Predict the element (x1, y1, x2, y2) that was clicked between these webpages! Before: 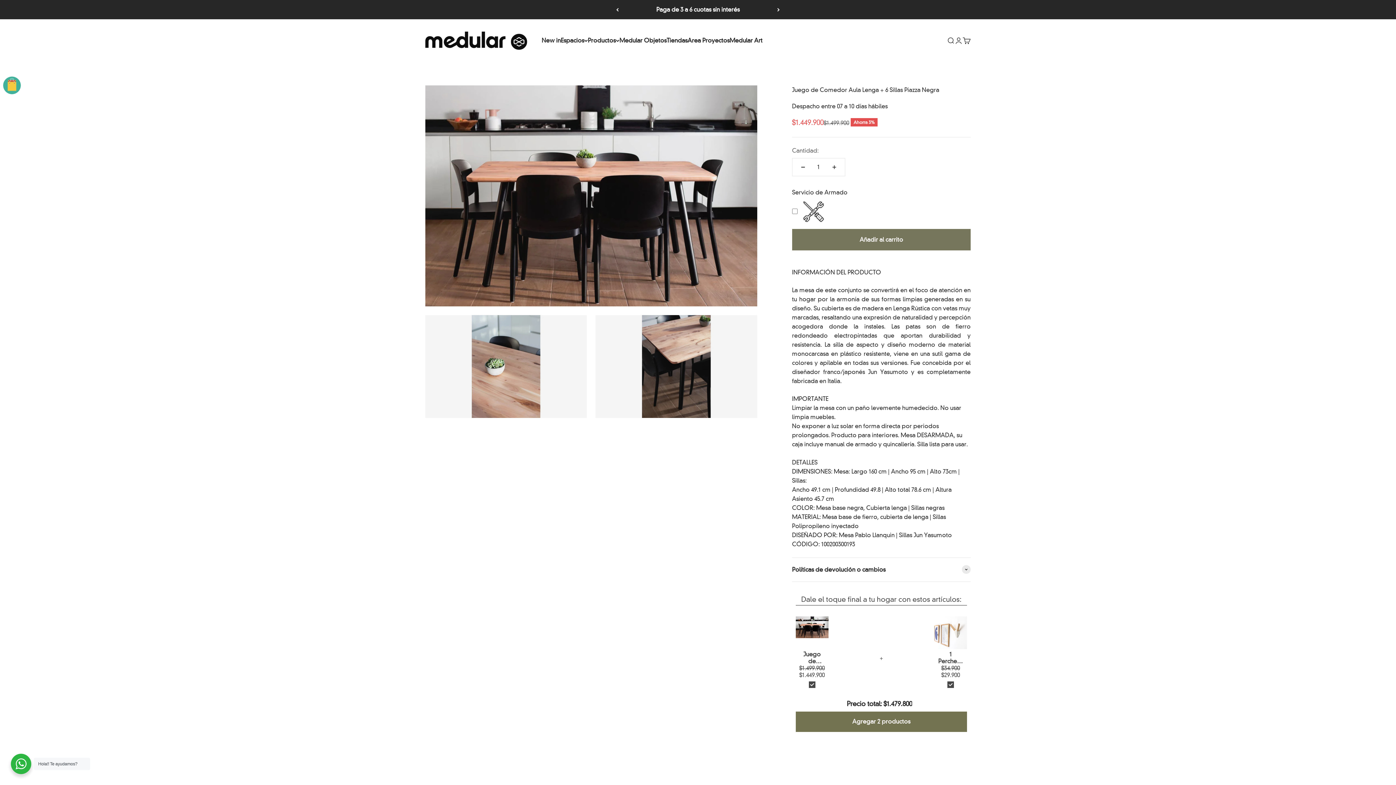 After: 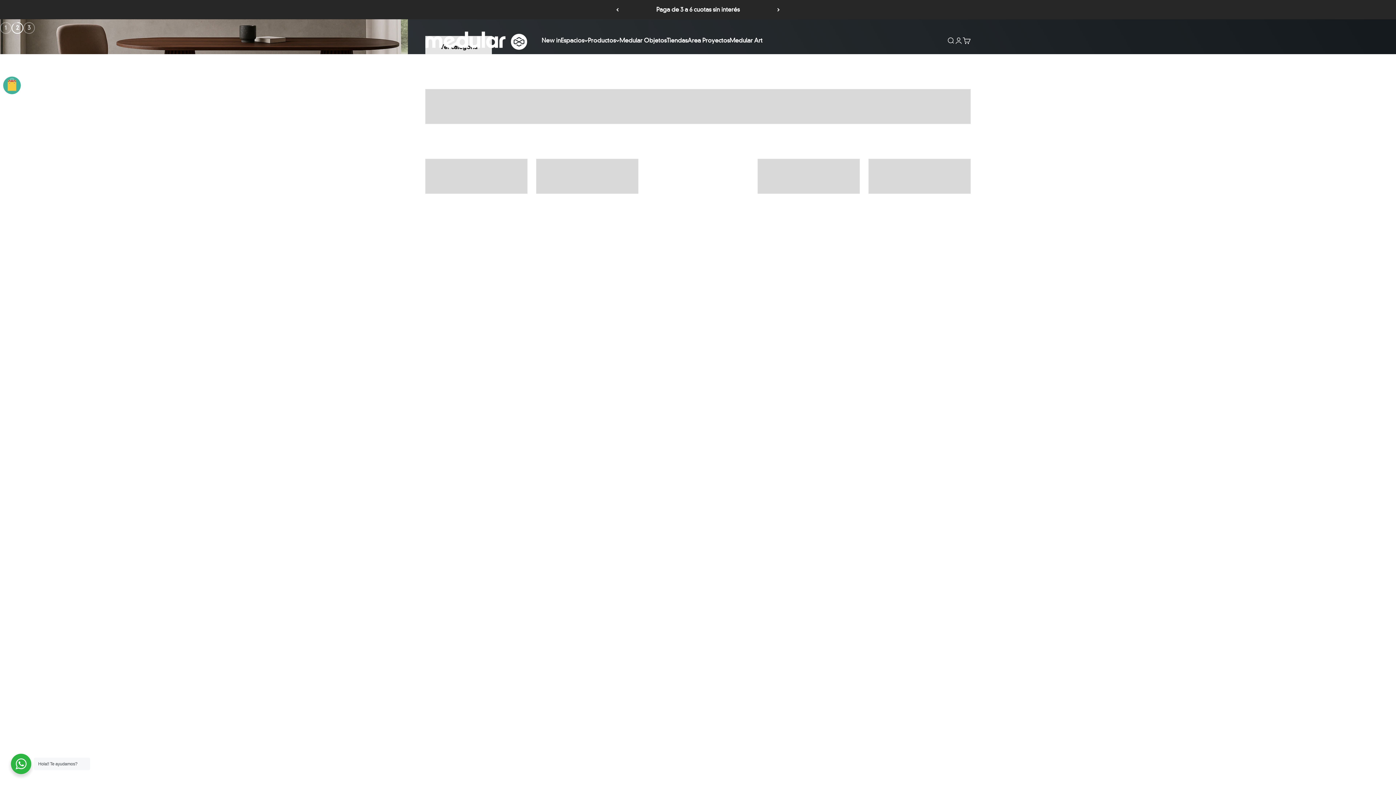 Action: bbox: (425, 31, 527, 49) label: Medular Diseño